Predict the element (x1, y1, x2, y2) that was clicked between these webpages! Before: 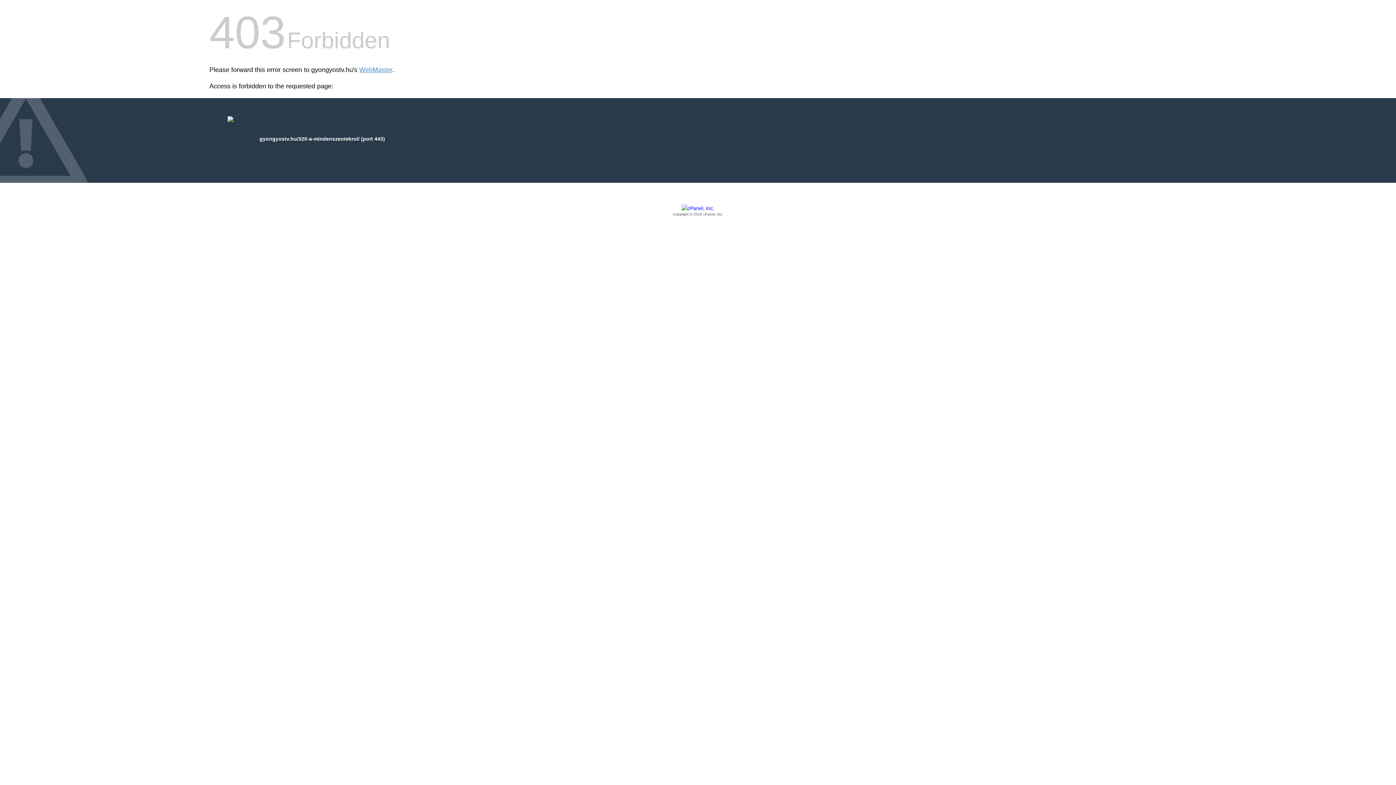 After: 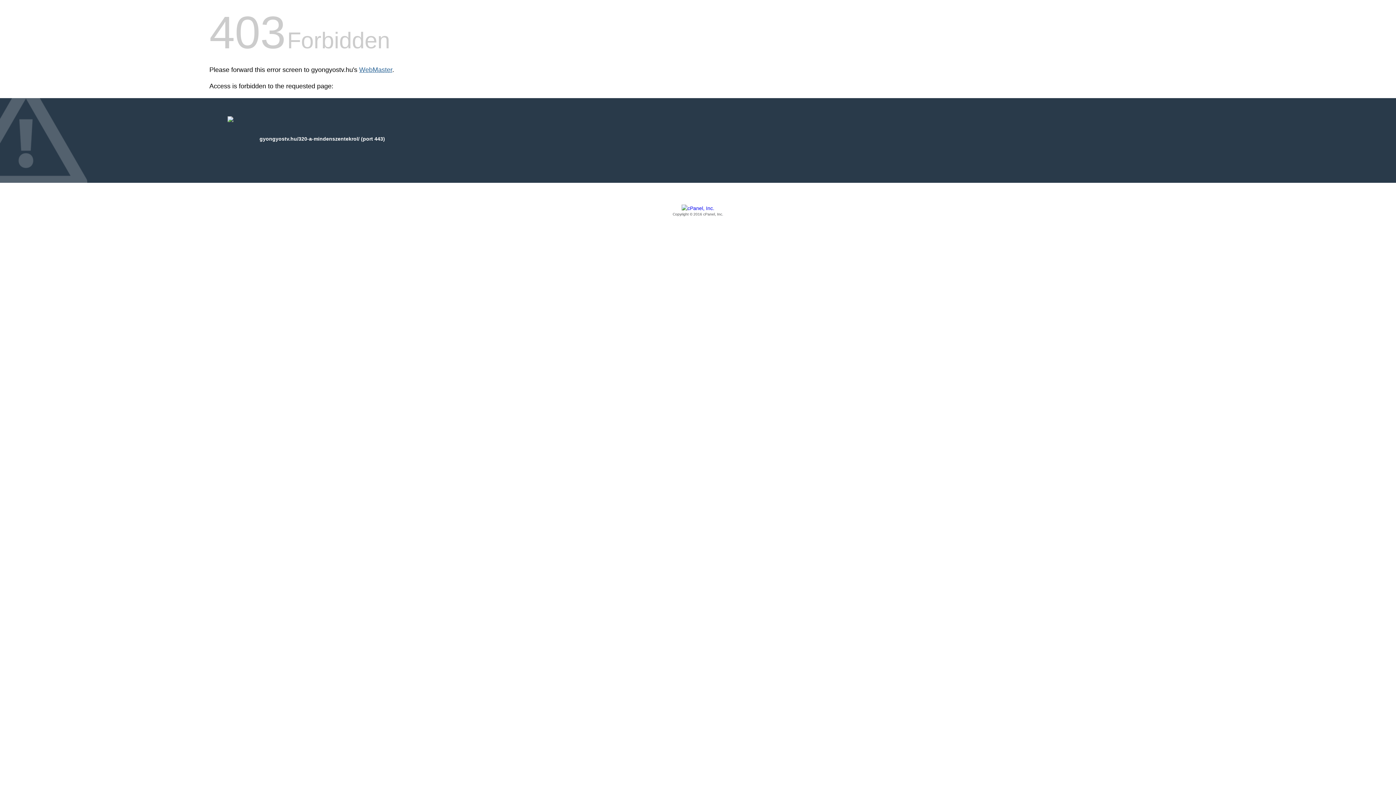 Action: bbox: (359, 66, 392, 73) label: WebMaster